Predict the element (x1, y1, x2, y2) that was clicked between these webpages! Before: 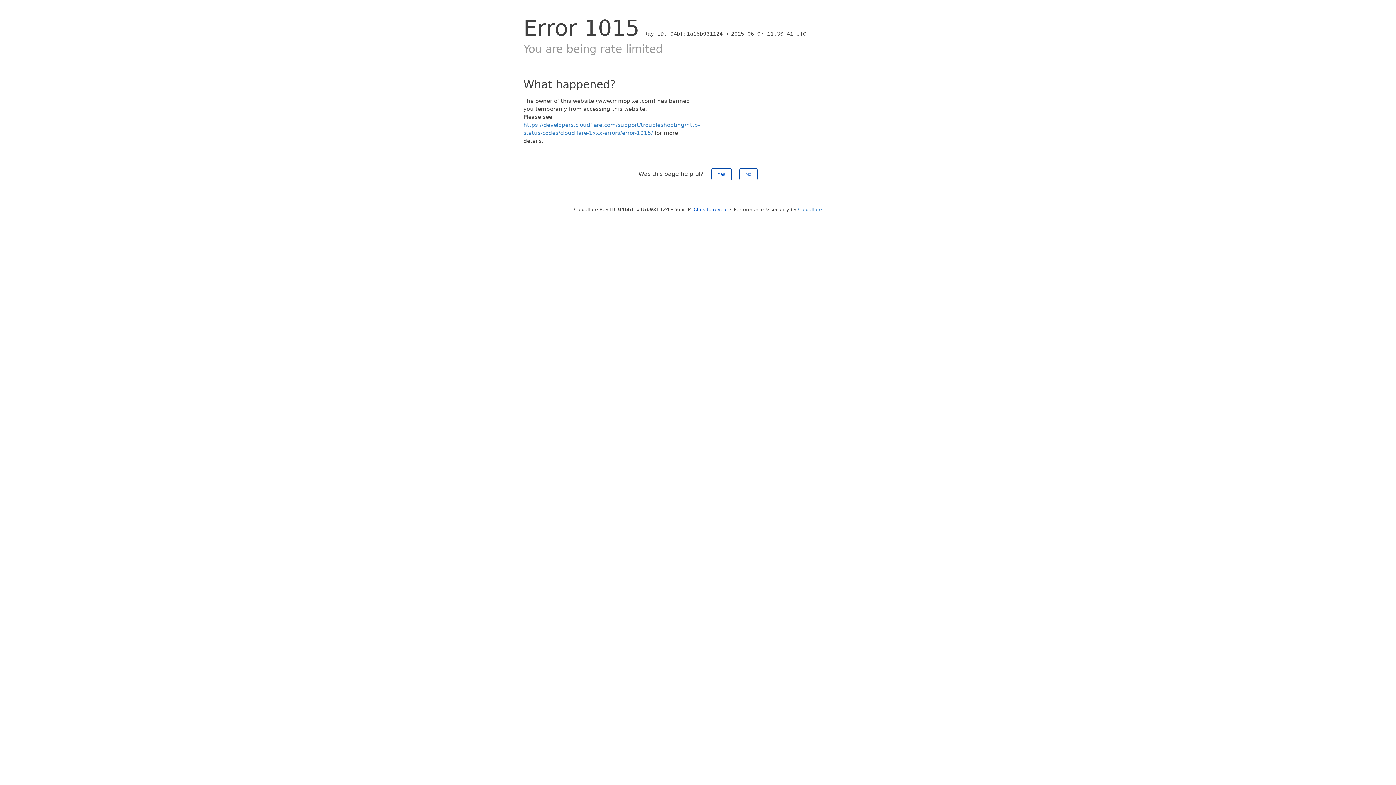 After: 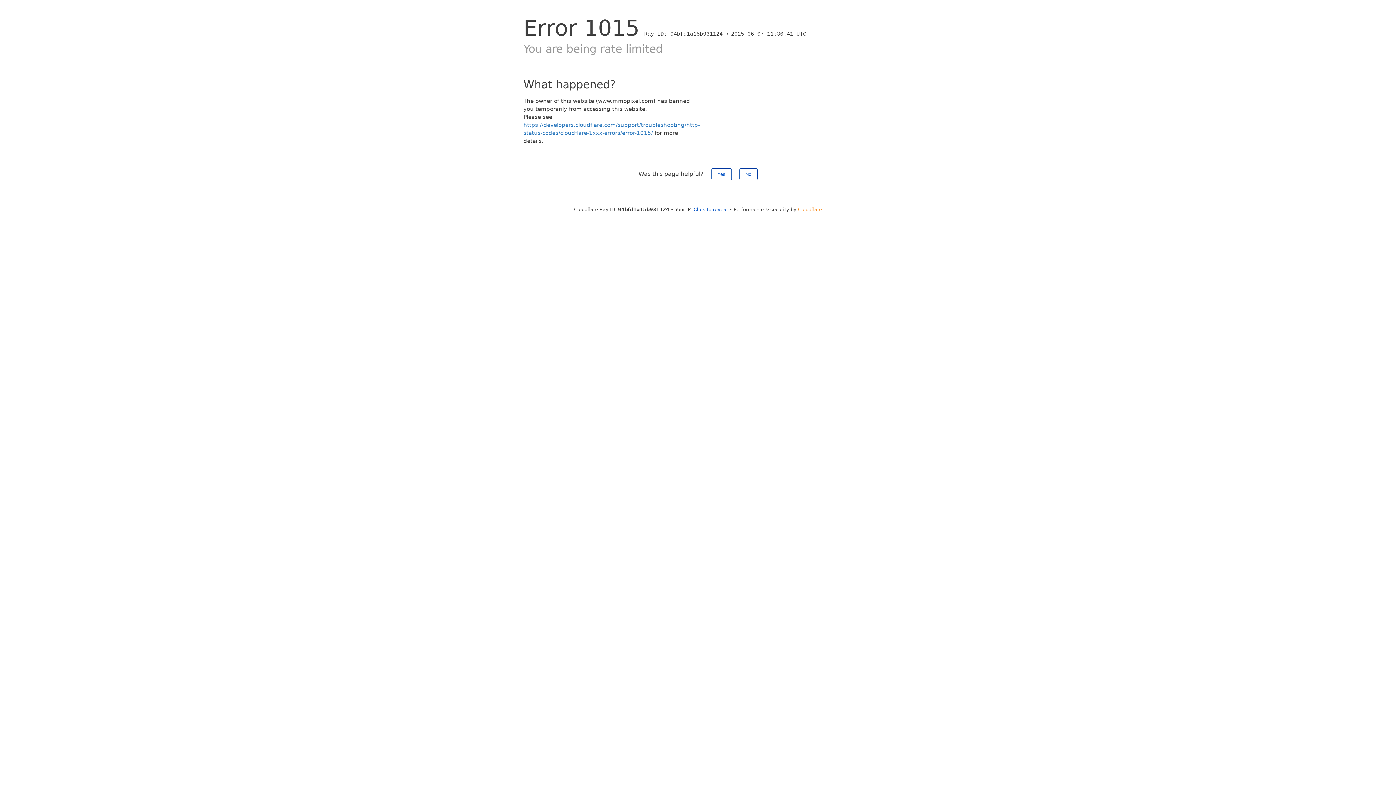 Action: bbox: (798, 206, 822, 212) label: Cloudflare